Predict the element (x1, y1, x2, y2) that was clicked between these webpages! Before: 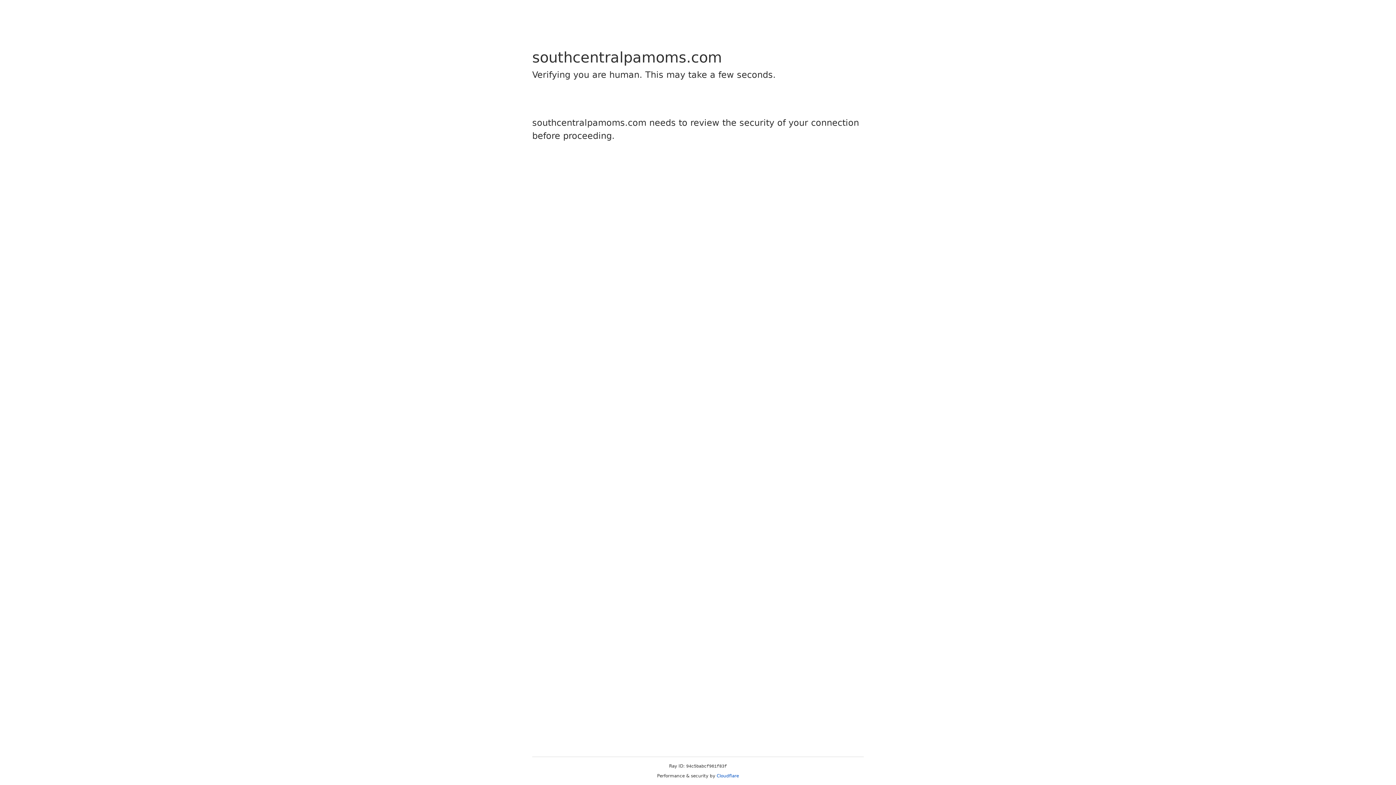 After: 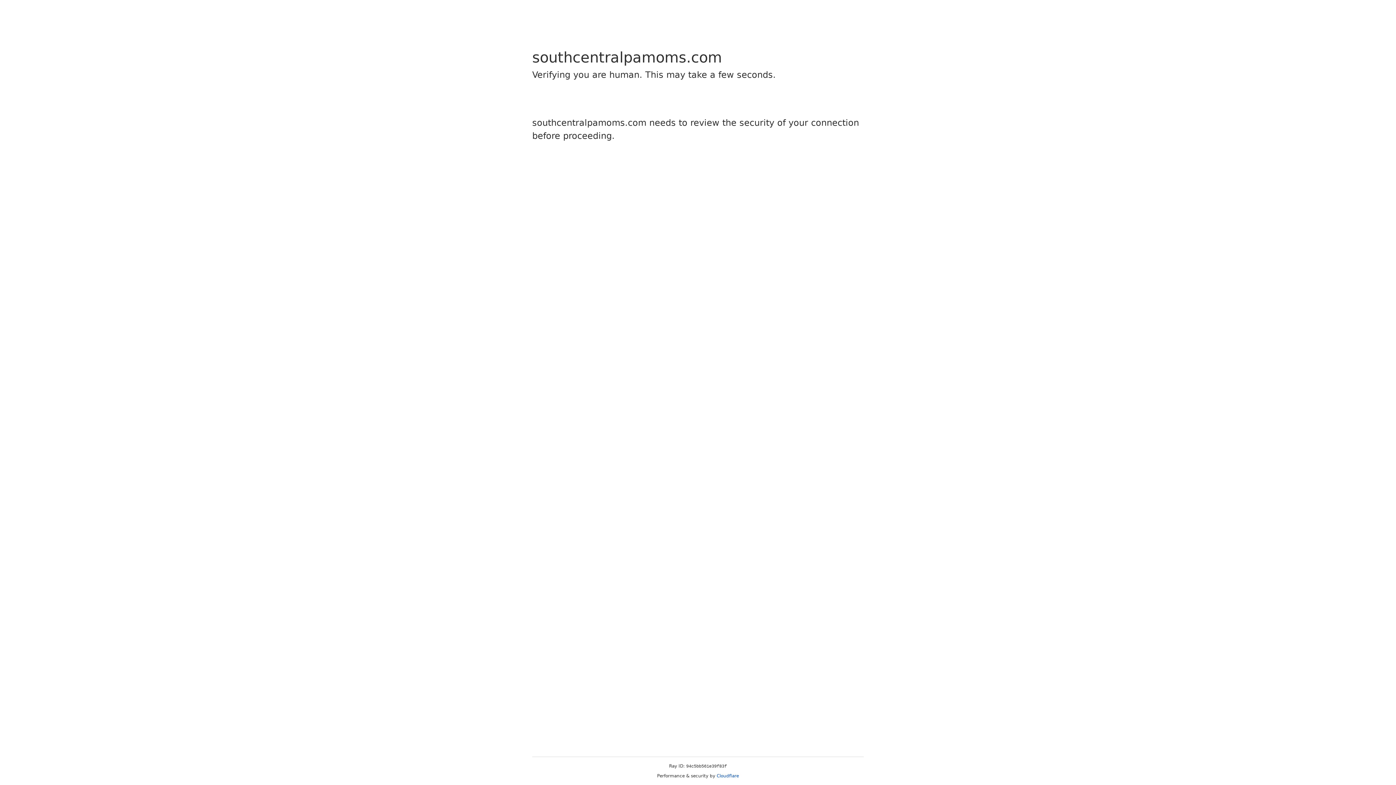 Action: label: Cloudflare bbox: (716, 773, 739, 778)